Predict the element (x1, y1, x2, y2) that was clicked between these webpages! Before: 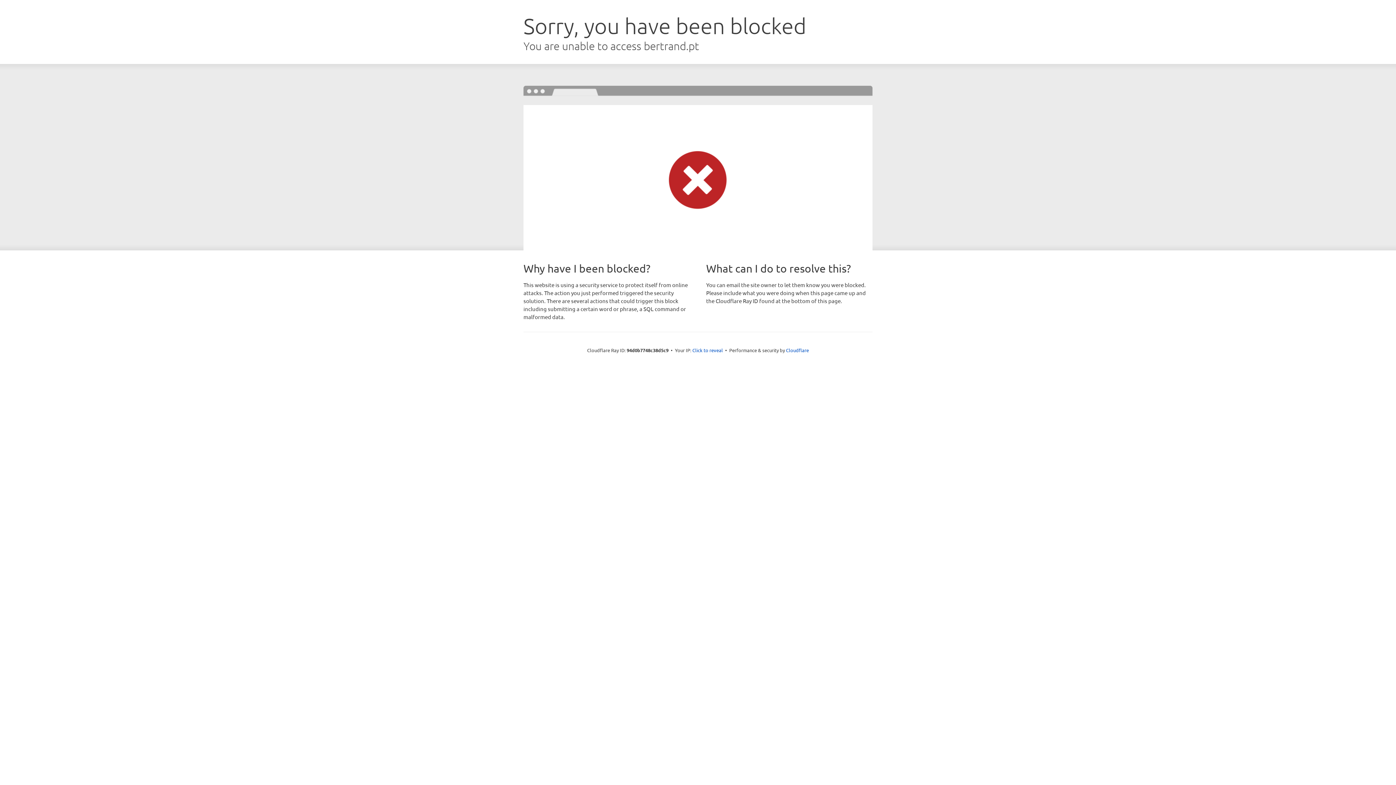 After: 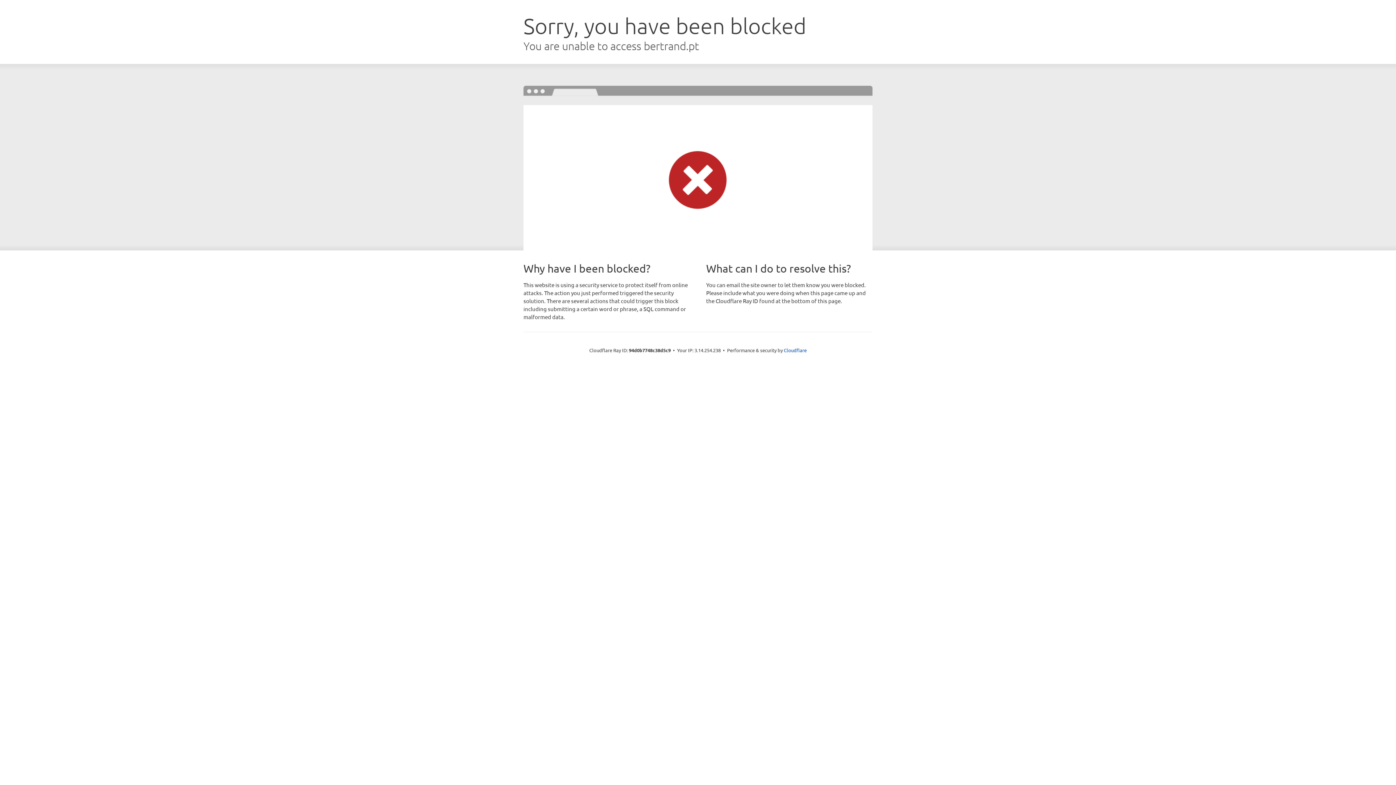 Action: label: Click to reveal bbox: (692, 346, 723, 353)